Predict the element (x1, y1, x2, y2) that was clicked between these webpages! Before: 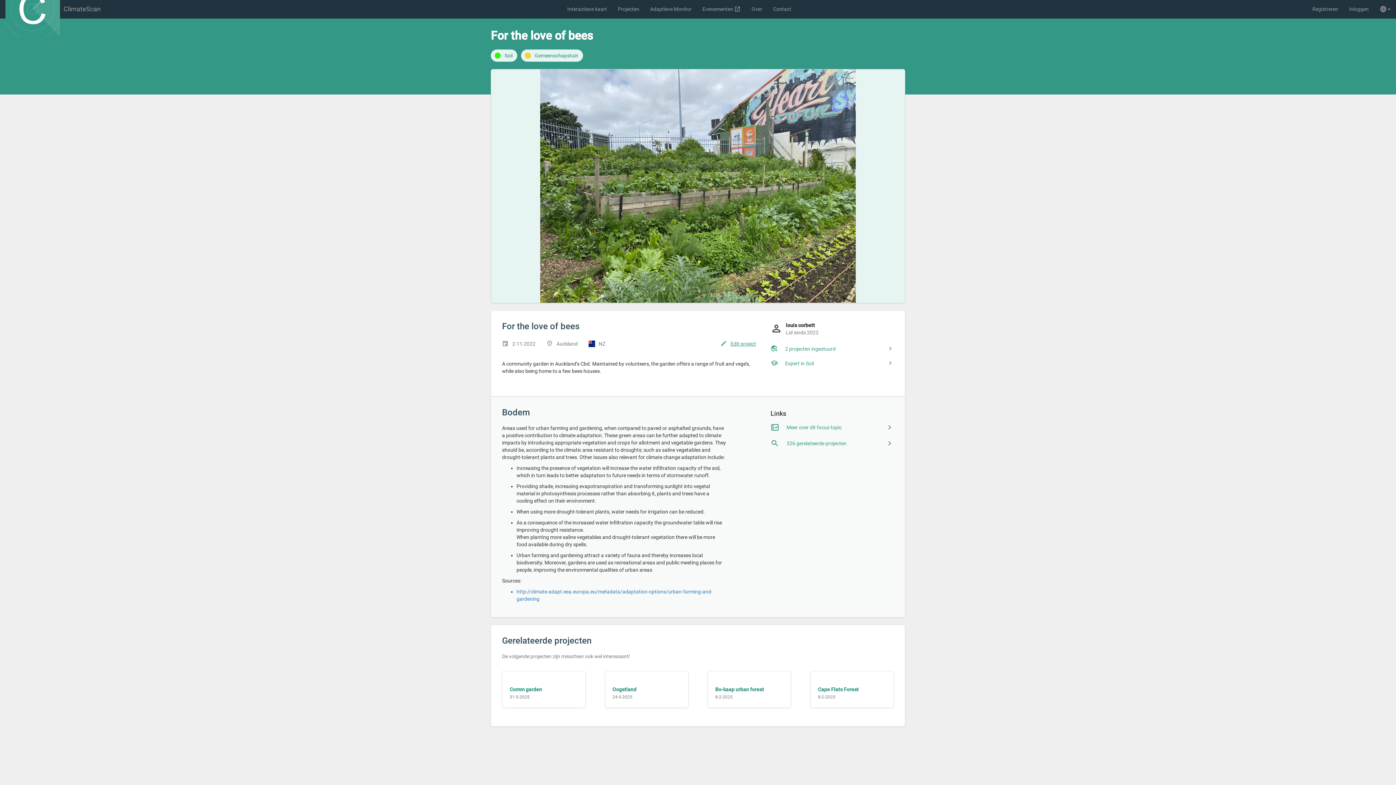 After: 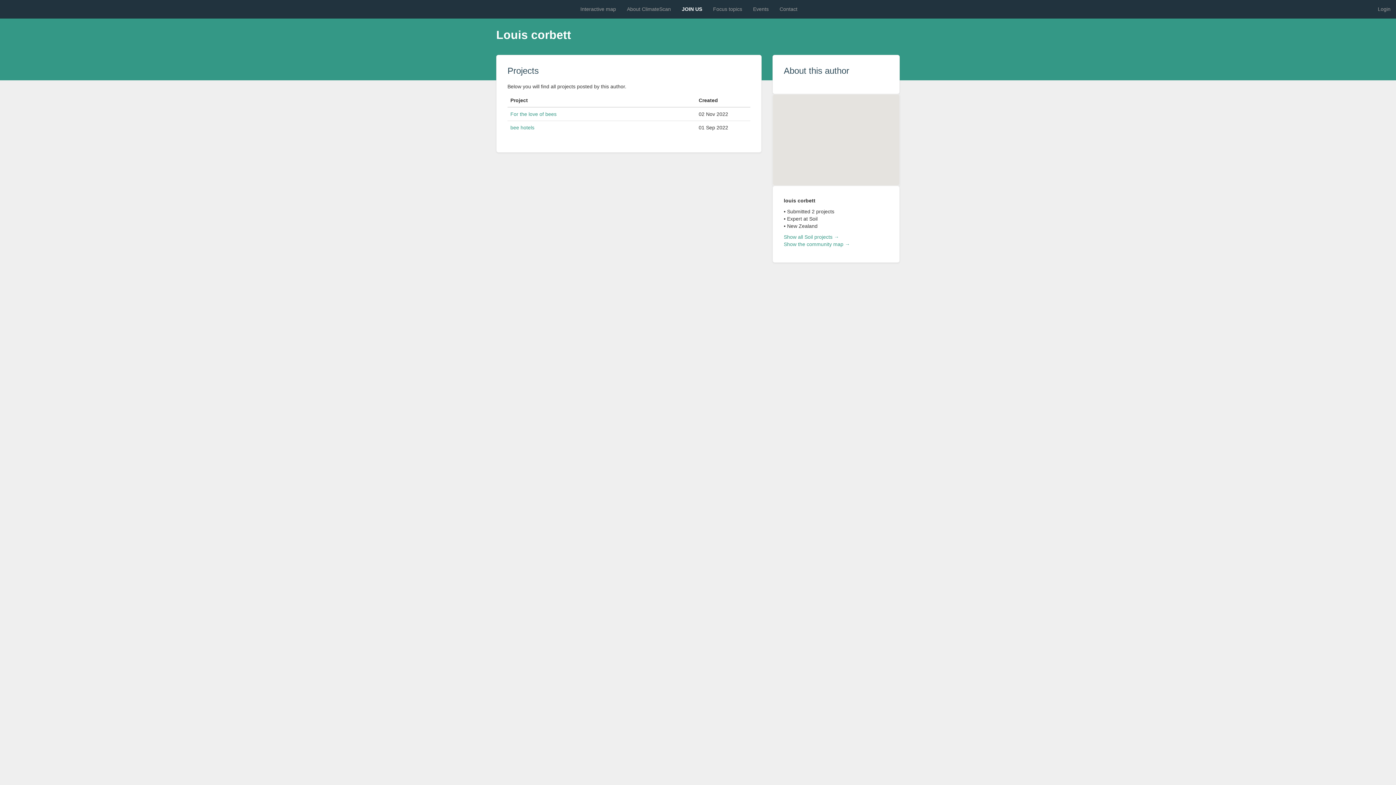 Action: bbox: (767, 341, 897, 356) label: travel_explore
2 projecten ingestuurd
navigate_next